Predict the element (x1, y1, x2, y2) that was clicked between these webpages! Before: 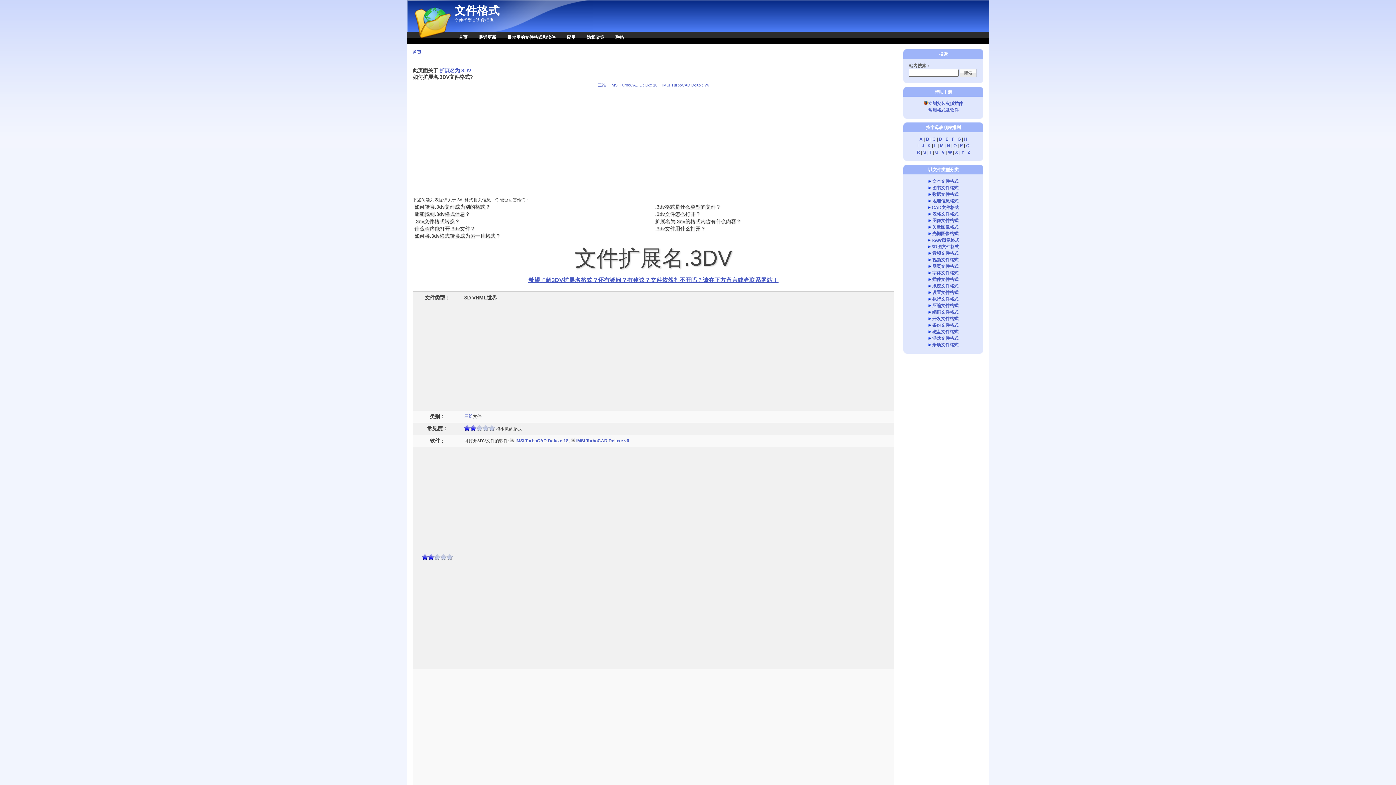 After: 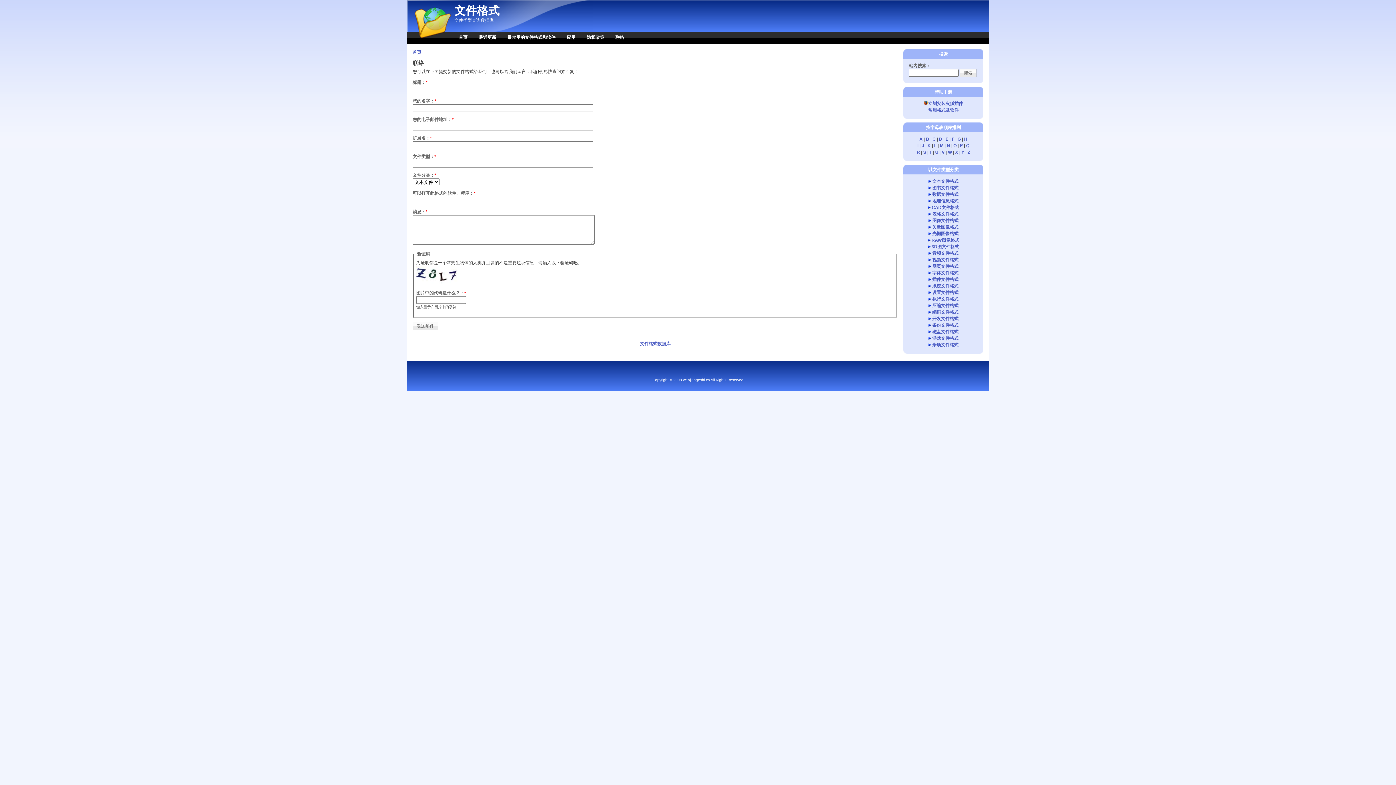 Action: bbox: (611, 32, 628, 43) label: 联络